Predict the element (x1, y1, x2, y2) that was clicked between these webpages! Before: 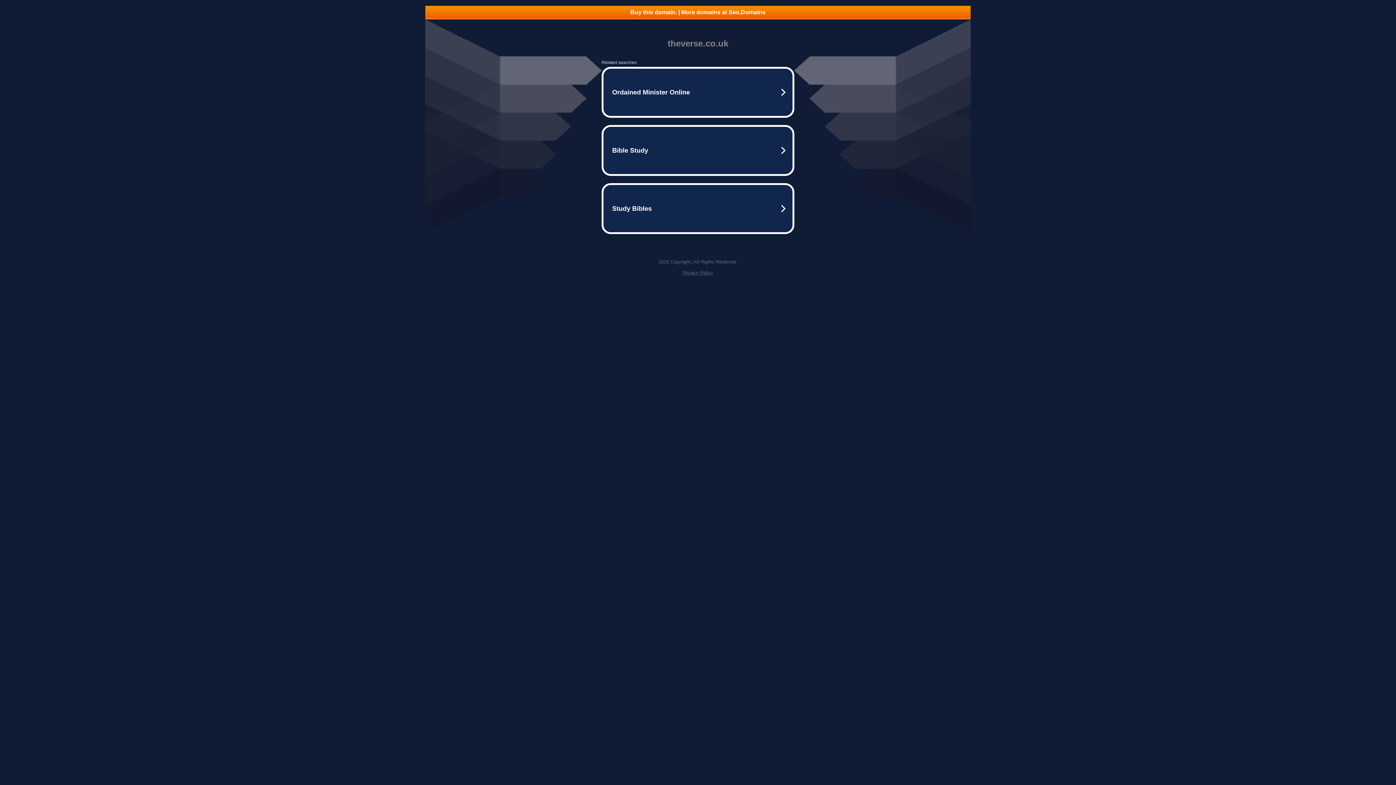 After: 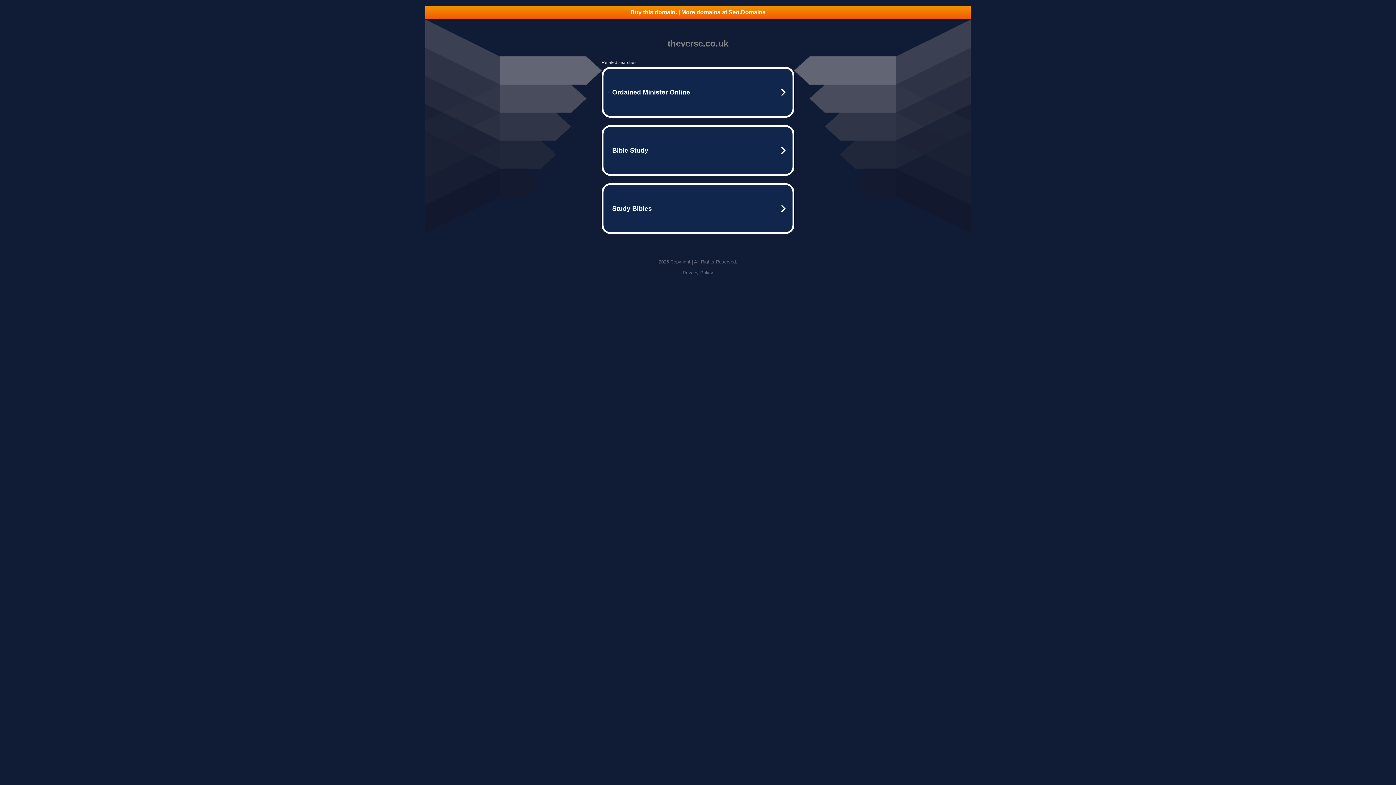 Action: bbox: (425, 5, 970, 18) label: Buy this domain. | More domains at Seo.Domains